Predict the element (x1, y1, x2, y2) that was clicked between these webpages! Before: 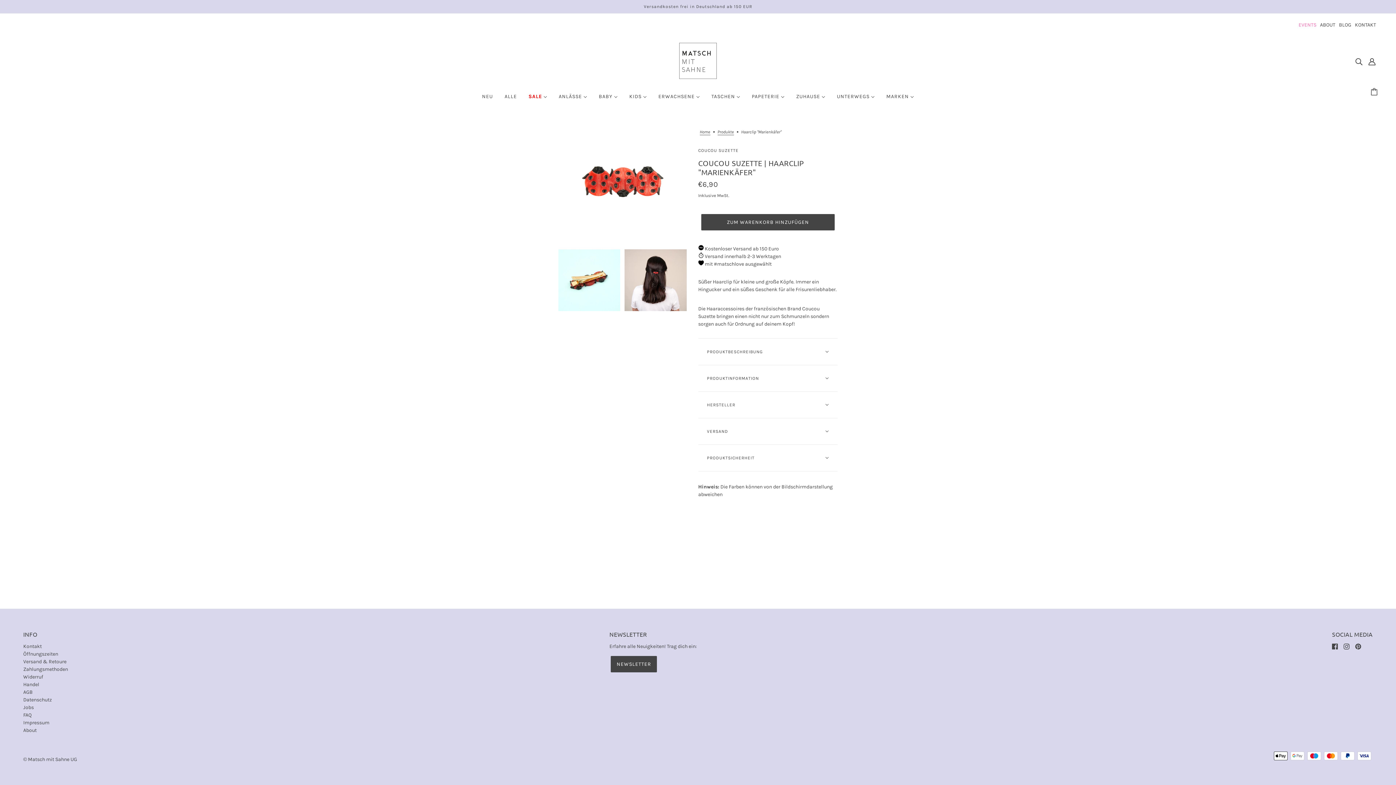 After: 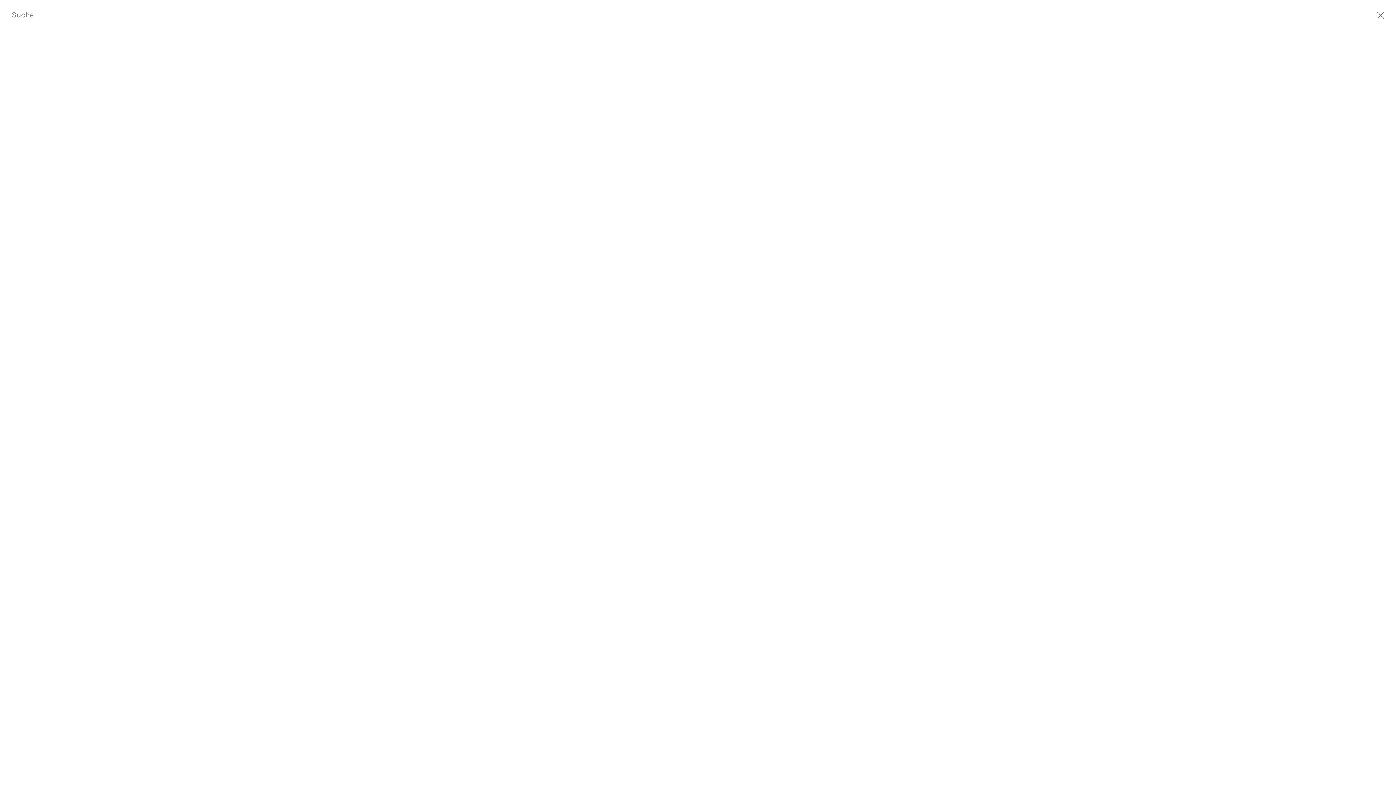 Action: bbox: (1352, 54, 1365, 68) label: Suche